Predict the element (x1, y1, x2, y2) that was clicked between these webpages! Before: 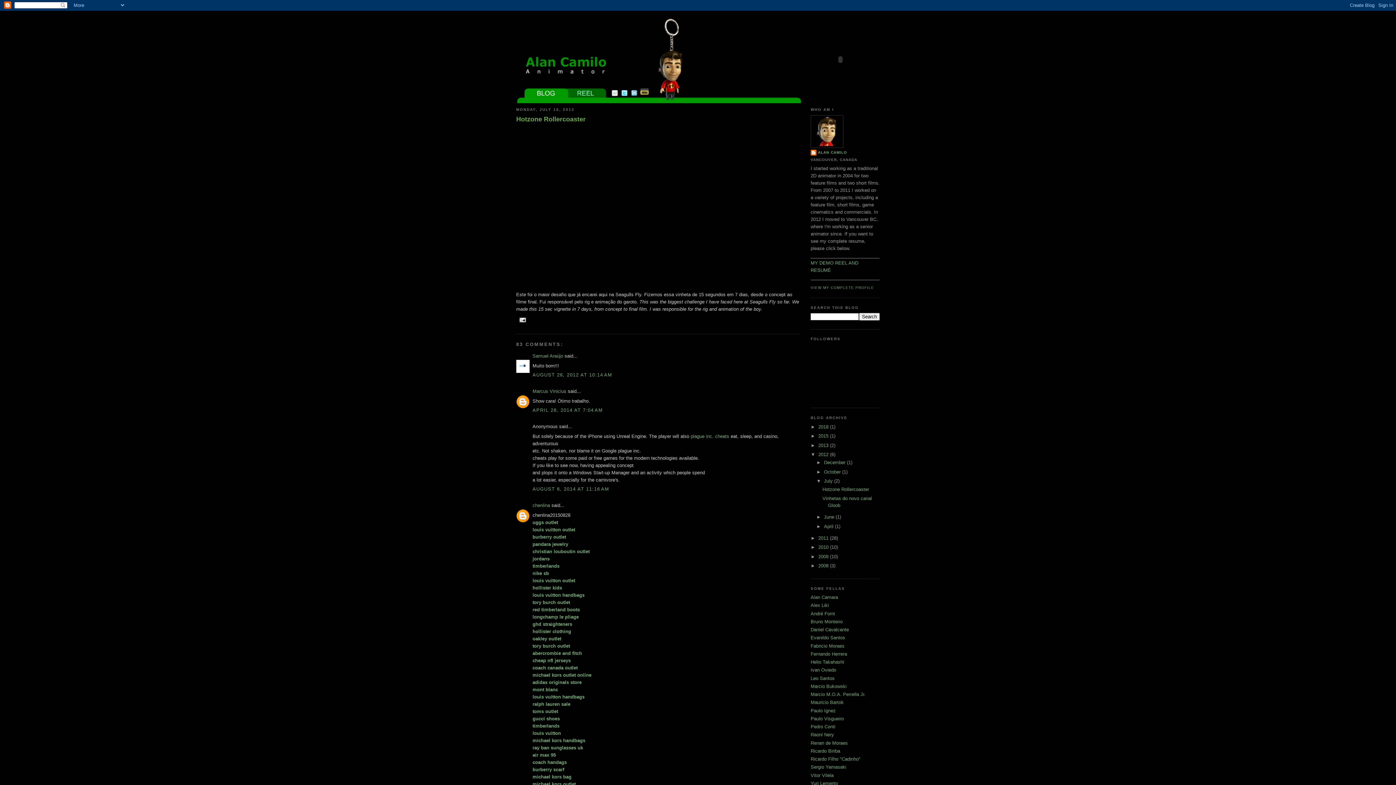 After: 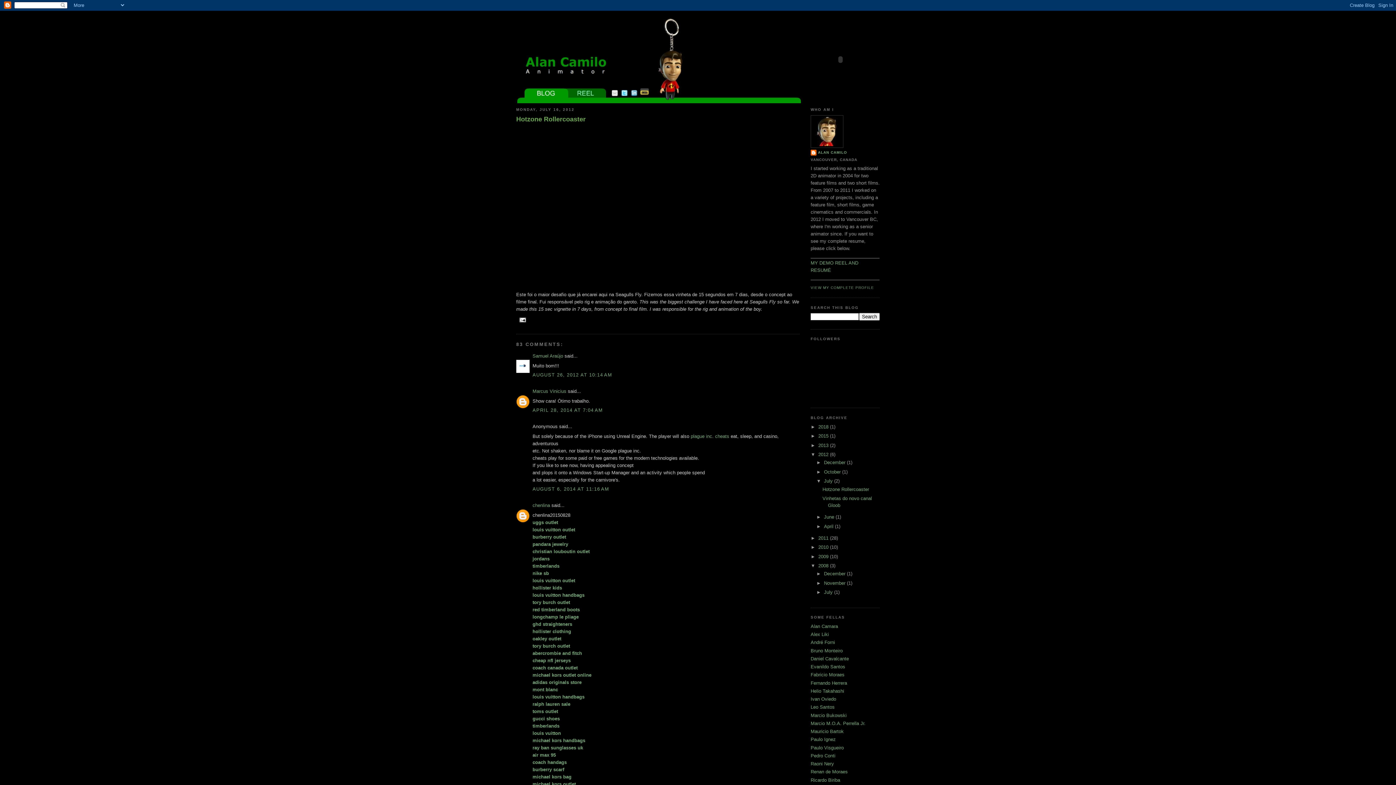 Action: label: ►   bbox: (810, 563, 818, 568)